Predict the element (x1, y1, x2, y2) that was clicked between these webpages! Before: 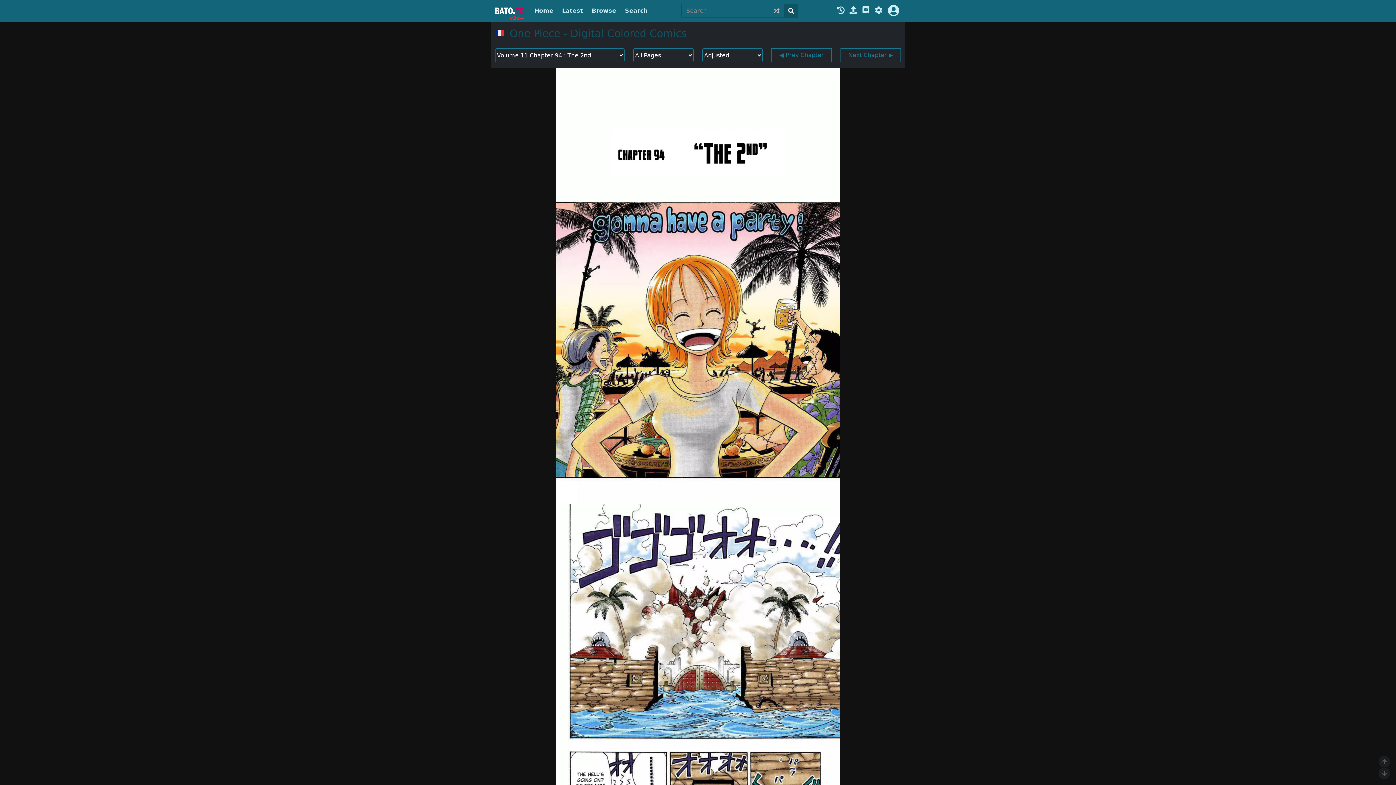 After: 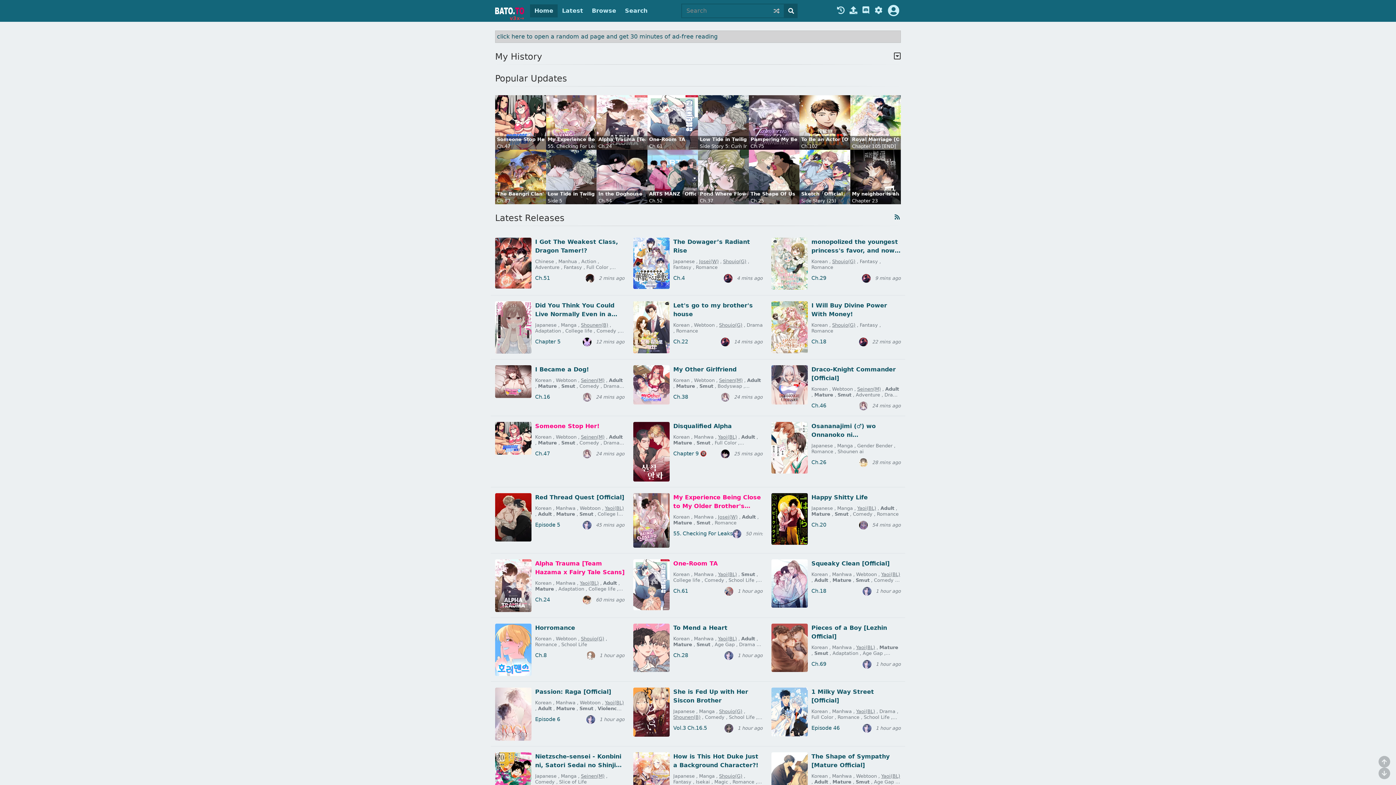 Action: bbox: (495, 7, 524, 14)